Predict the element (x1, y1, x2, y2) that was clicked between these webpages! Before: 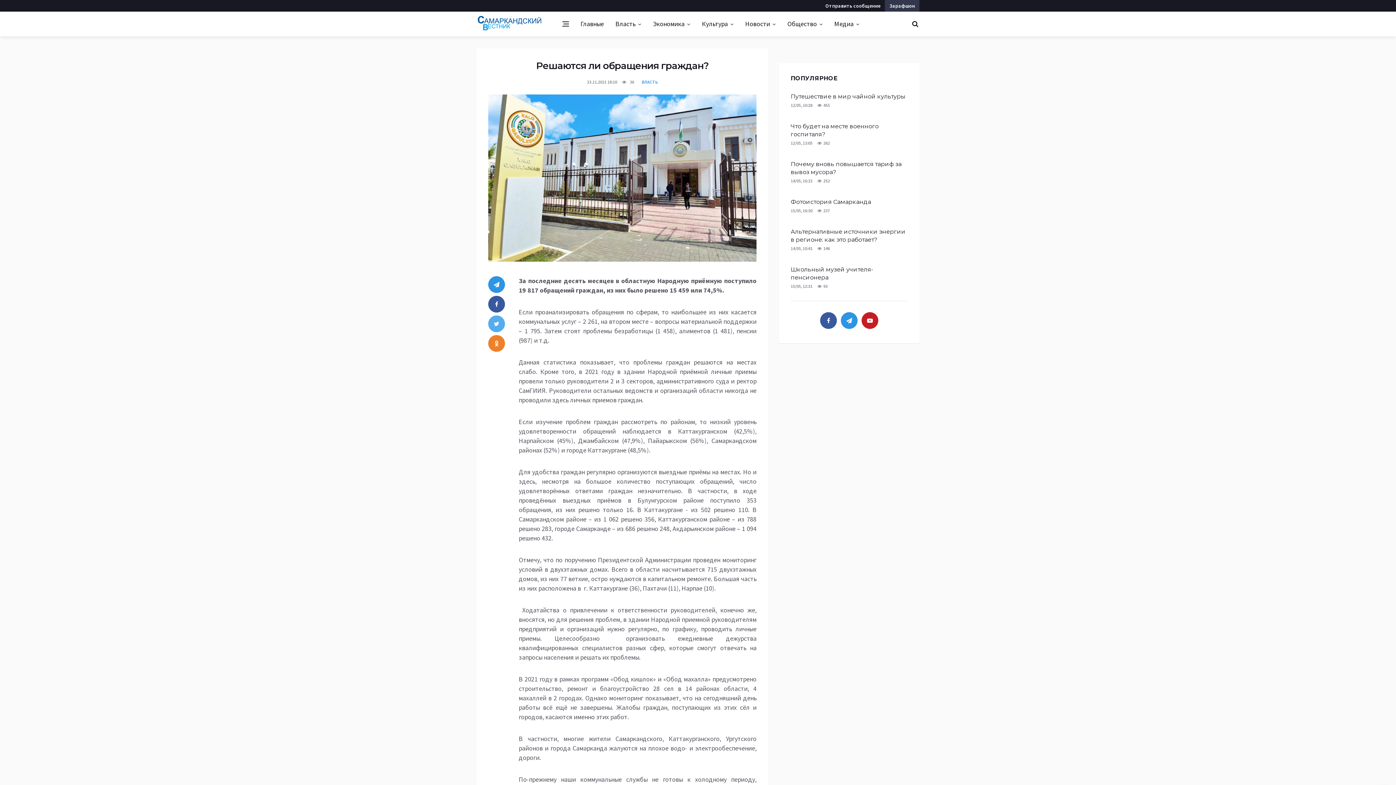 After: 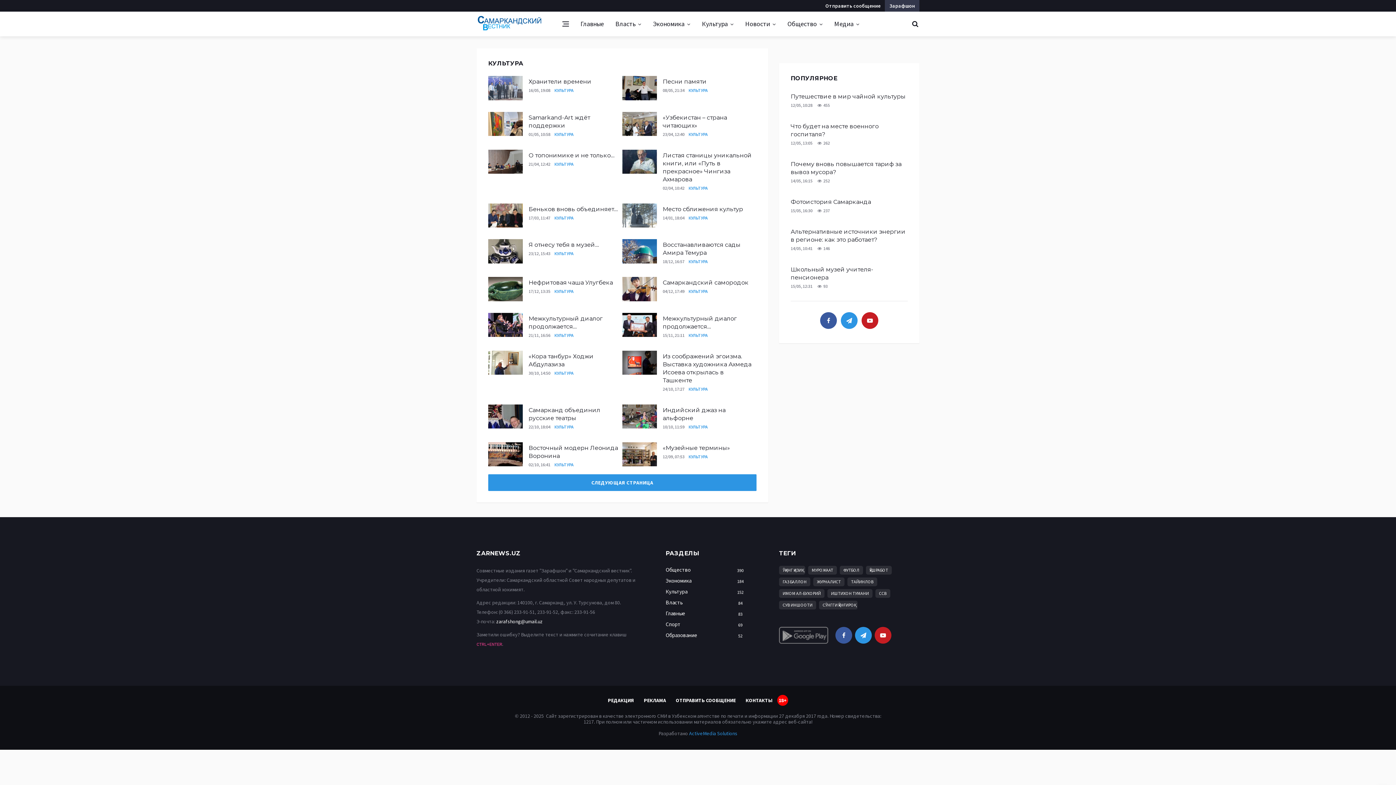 Action: label: Культура bbox: (696, 11, 739, 36)